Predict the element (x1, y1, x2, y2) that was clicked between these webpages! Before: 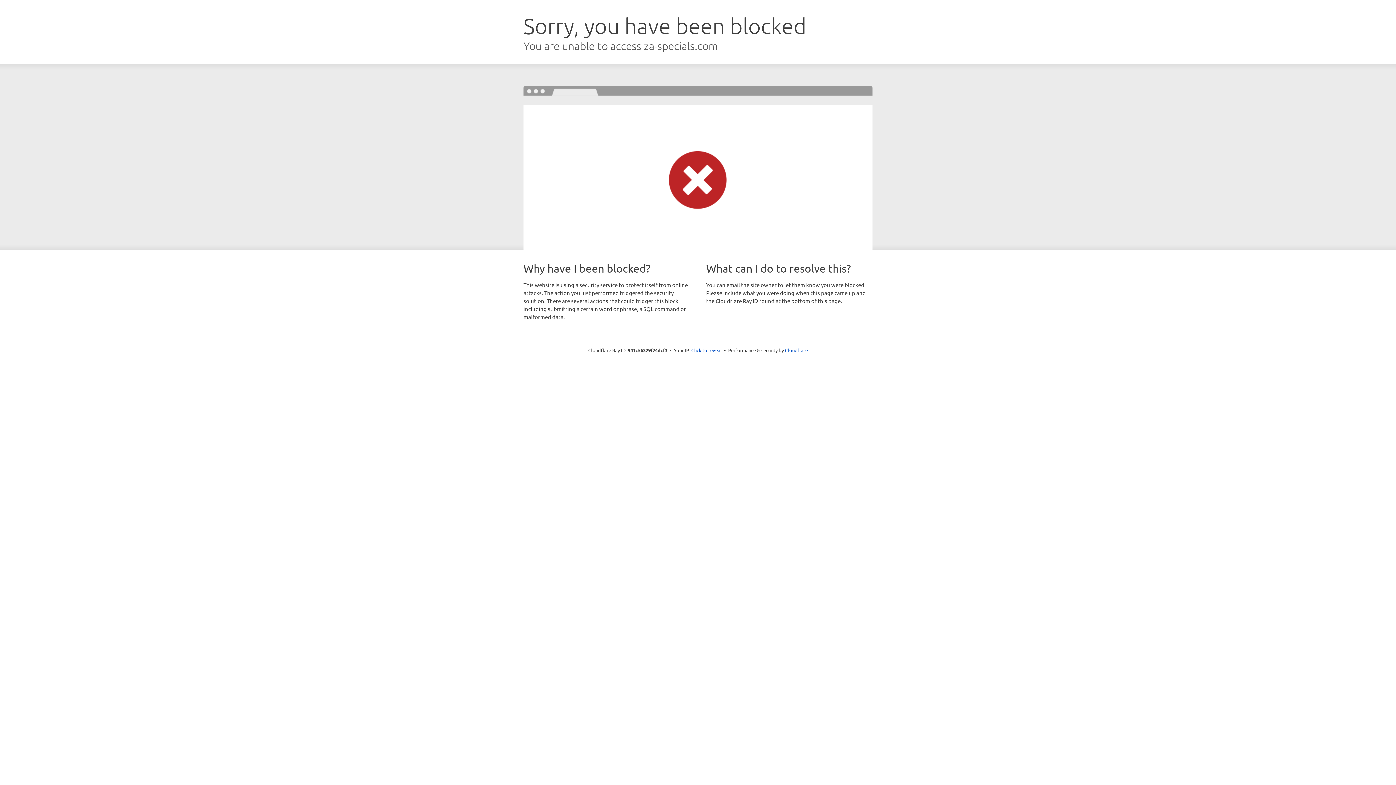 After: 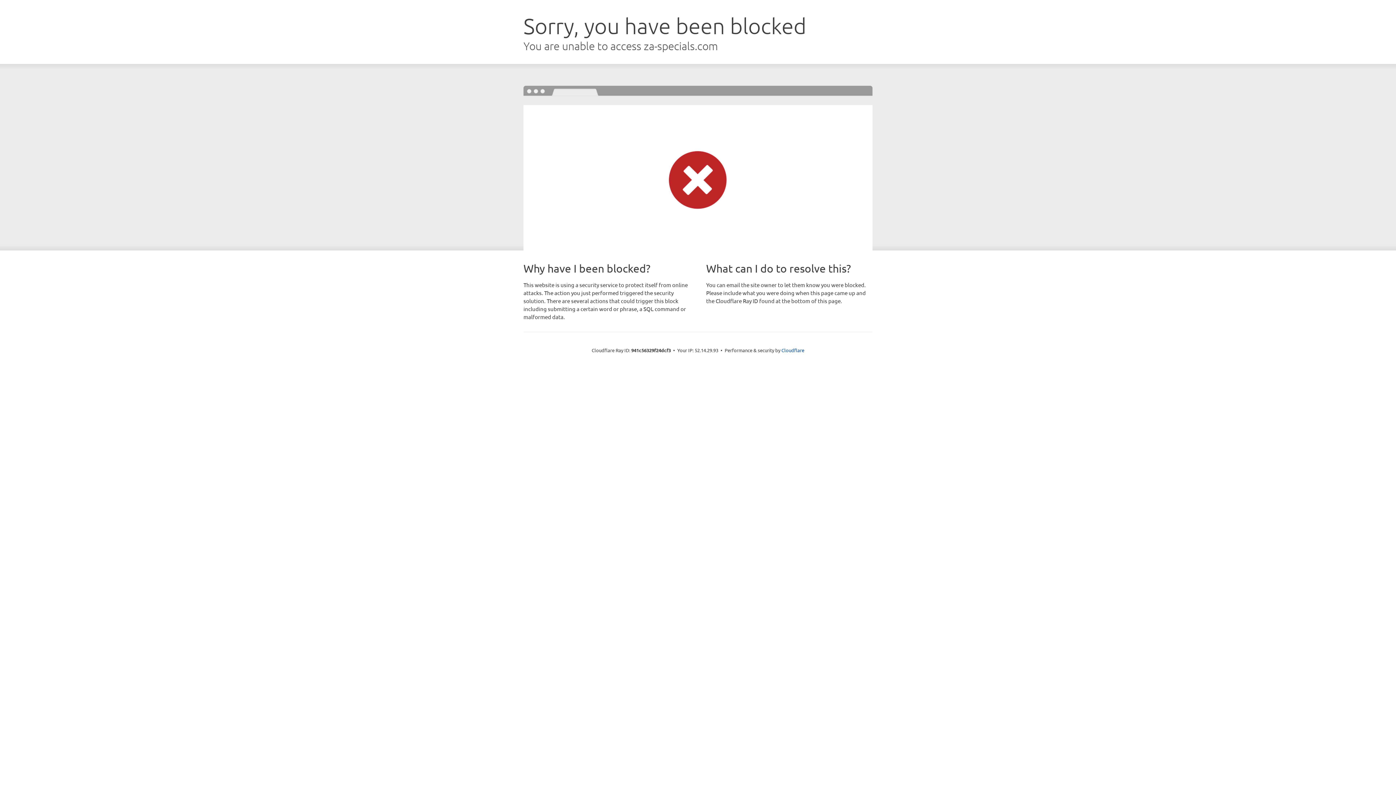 Action: label: Click to reveal bbox: (691, 346, 722, 353)